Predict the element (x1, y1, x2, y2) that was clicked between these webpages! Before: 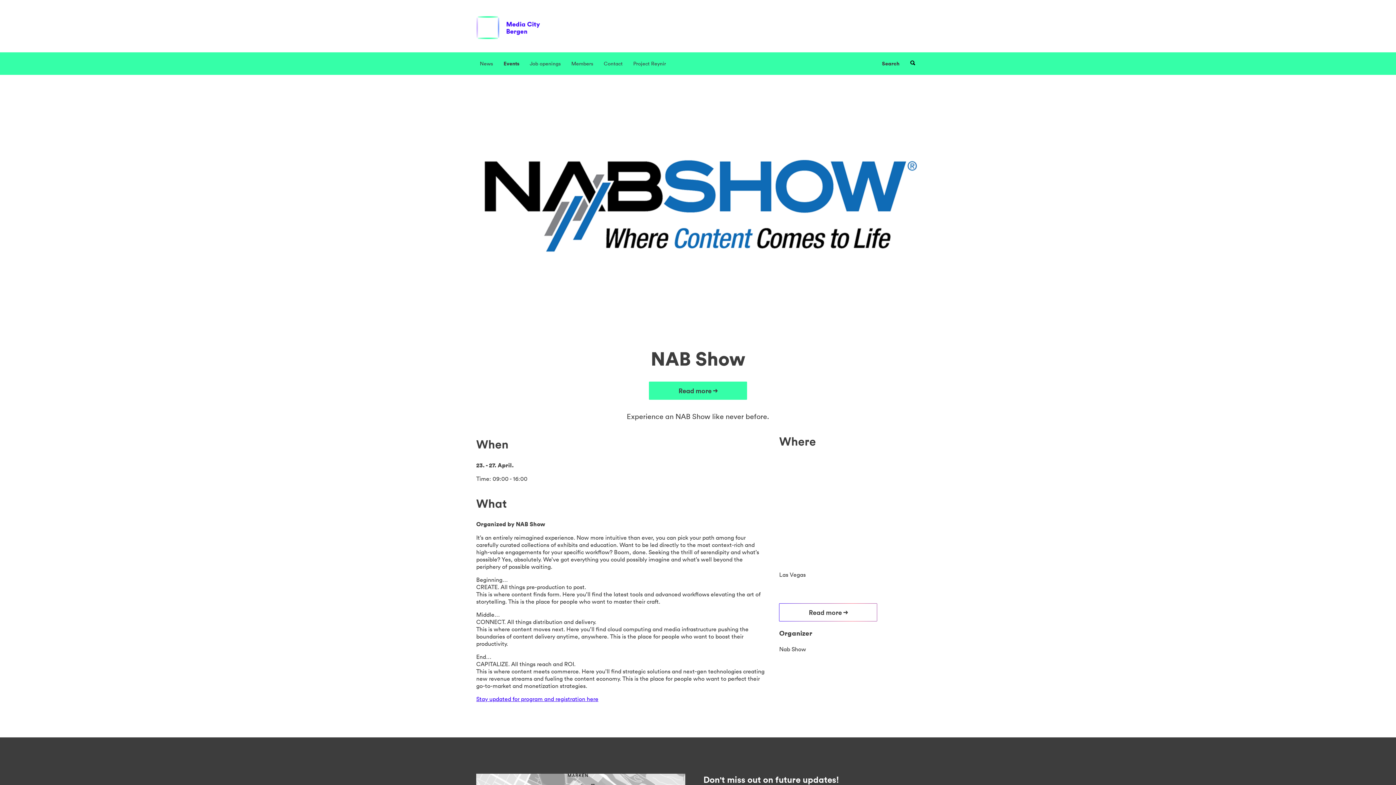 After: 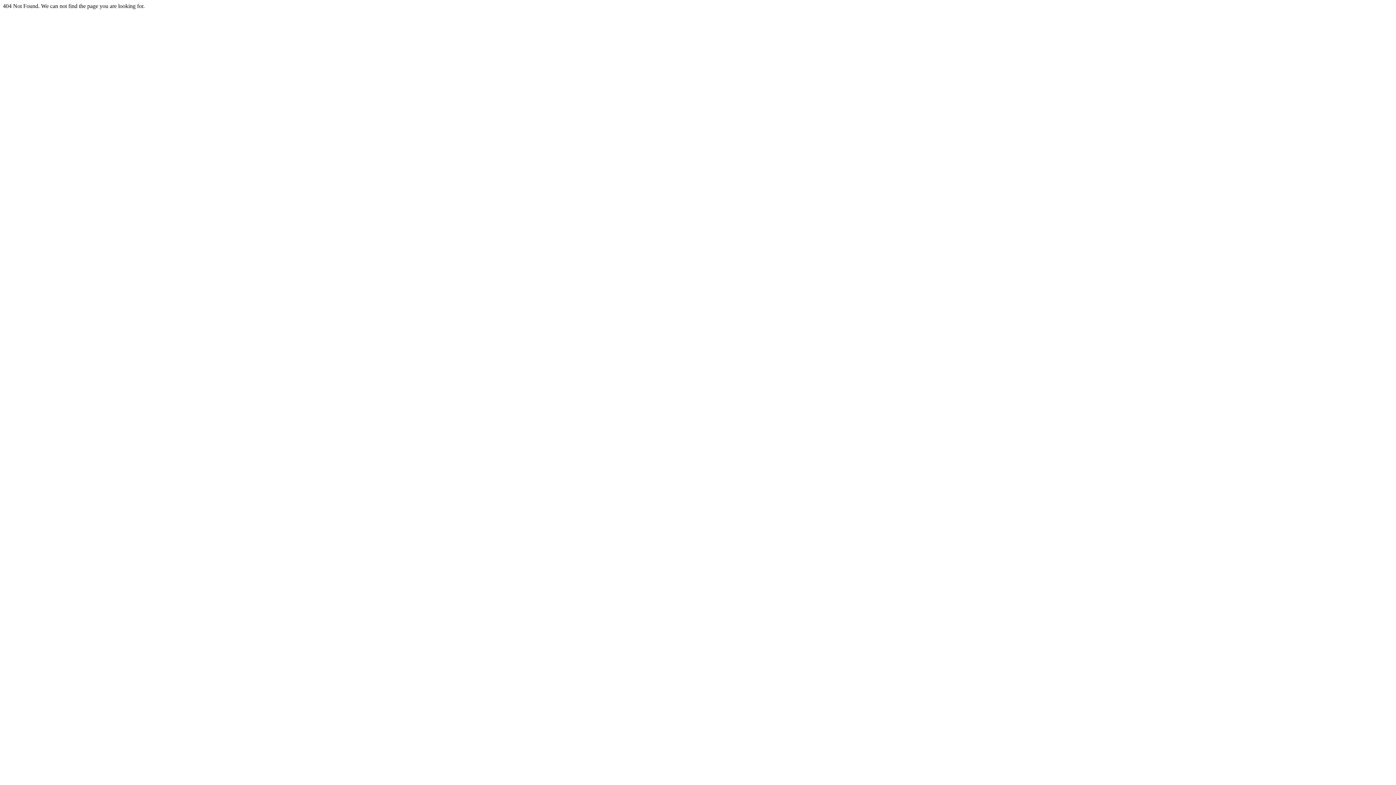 Action: bbox: (649, 381, 747, 400) label: Read more 